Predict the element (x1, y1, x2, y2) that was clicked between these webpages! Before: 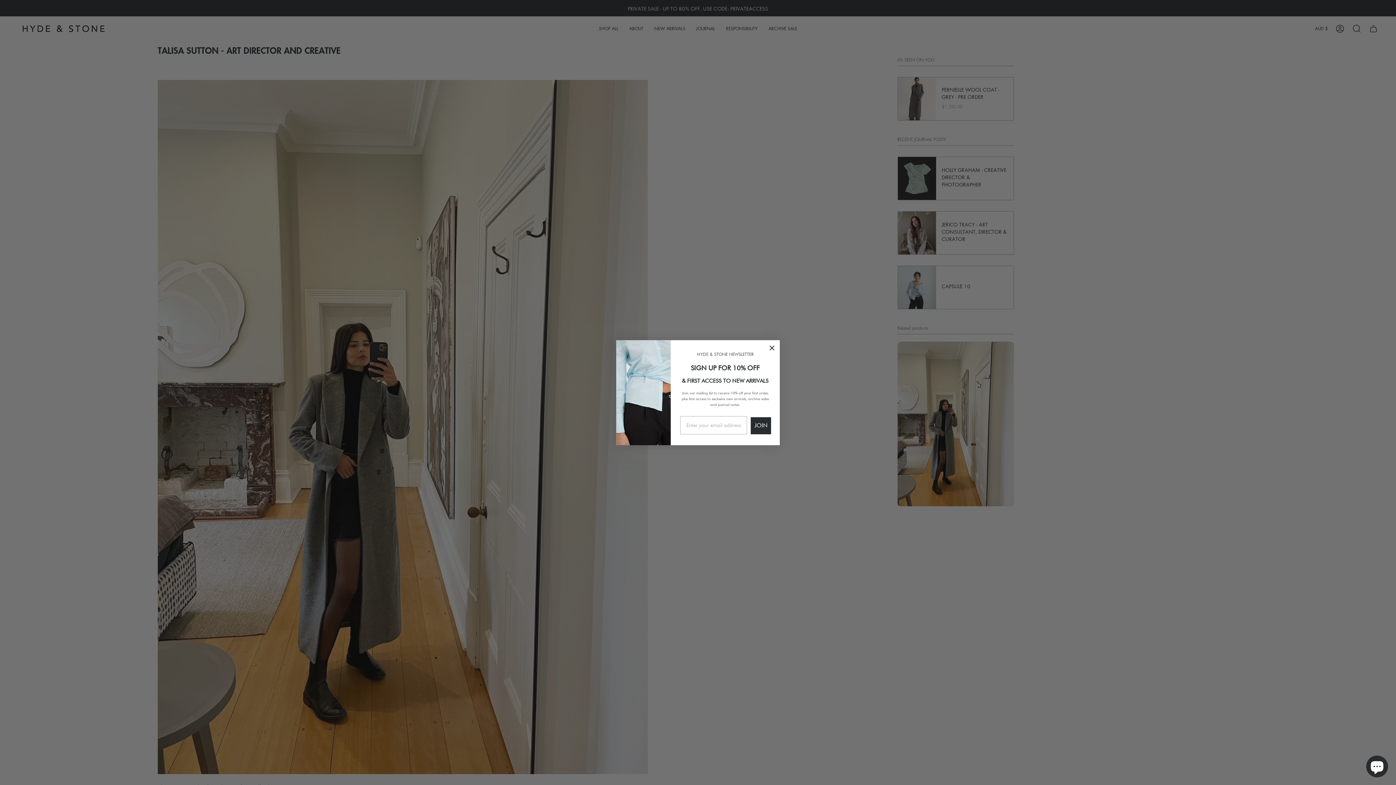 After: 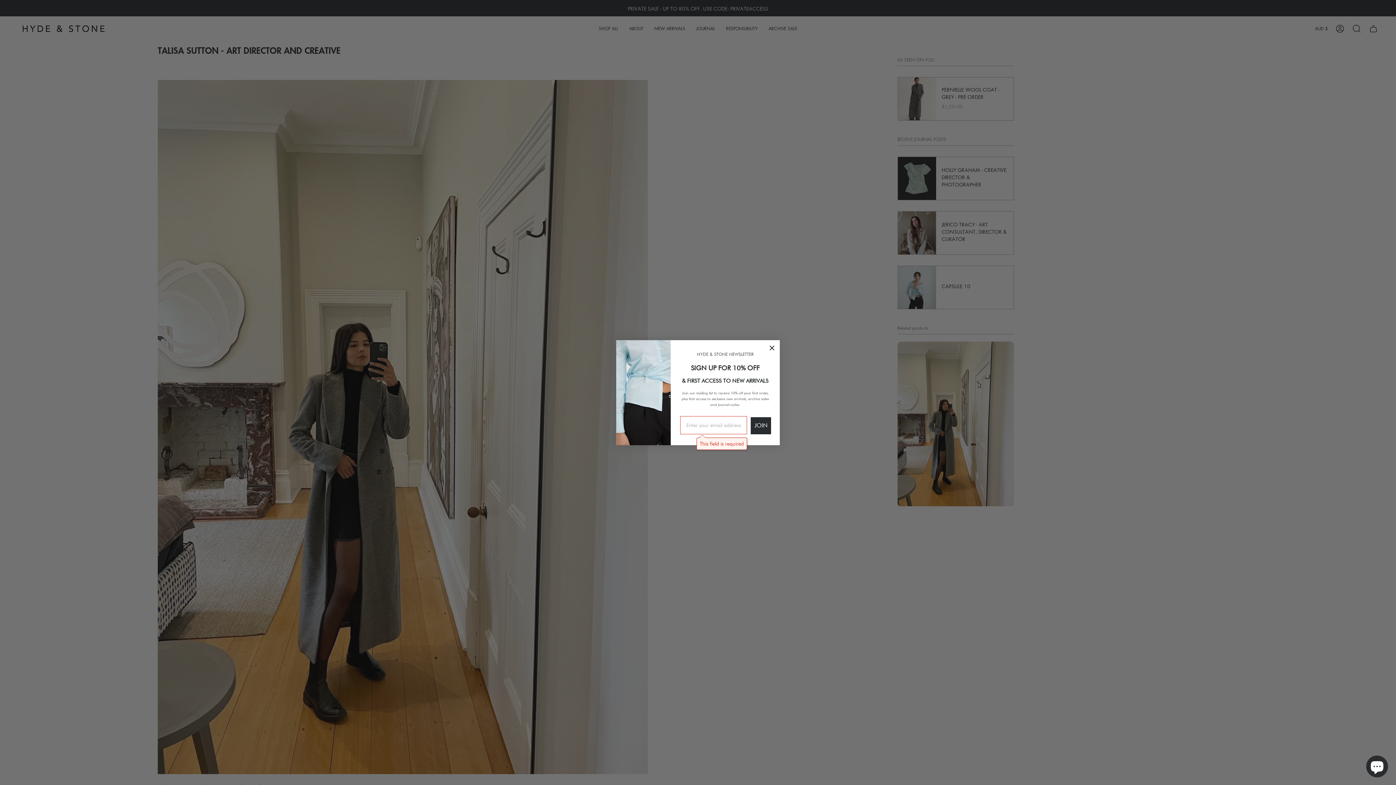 Action: label: JOIN bbox: (750, 417, 771, 434)